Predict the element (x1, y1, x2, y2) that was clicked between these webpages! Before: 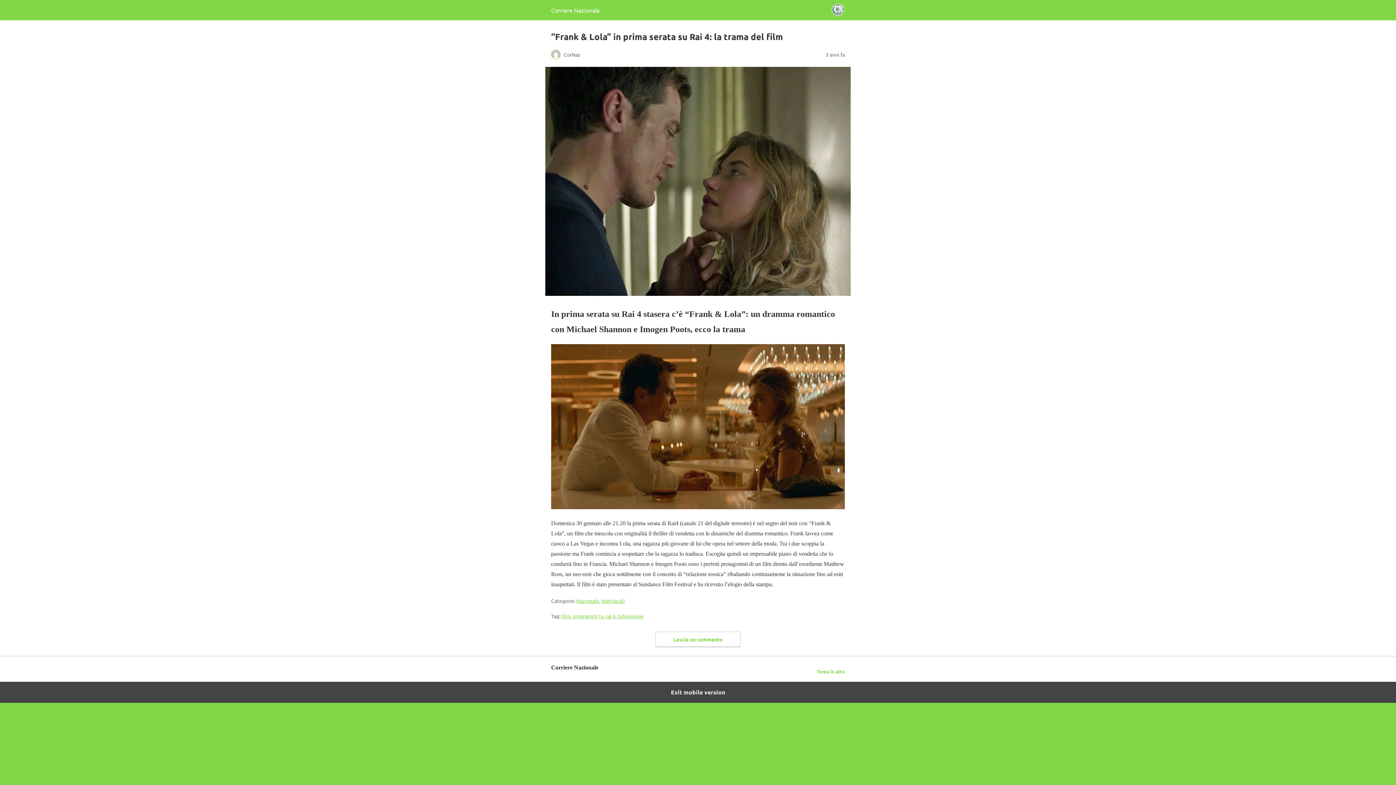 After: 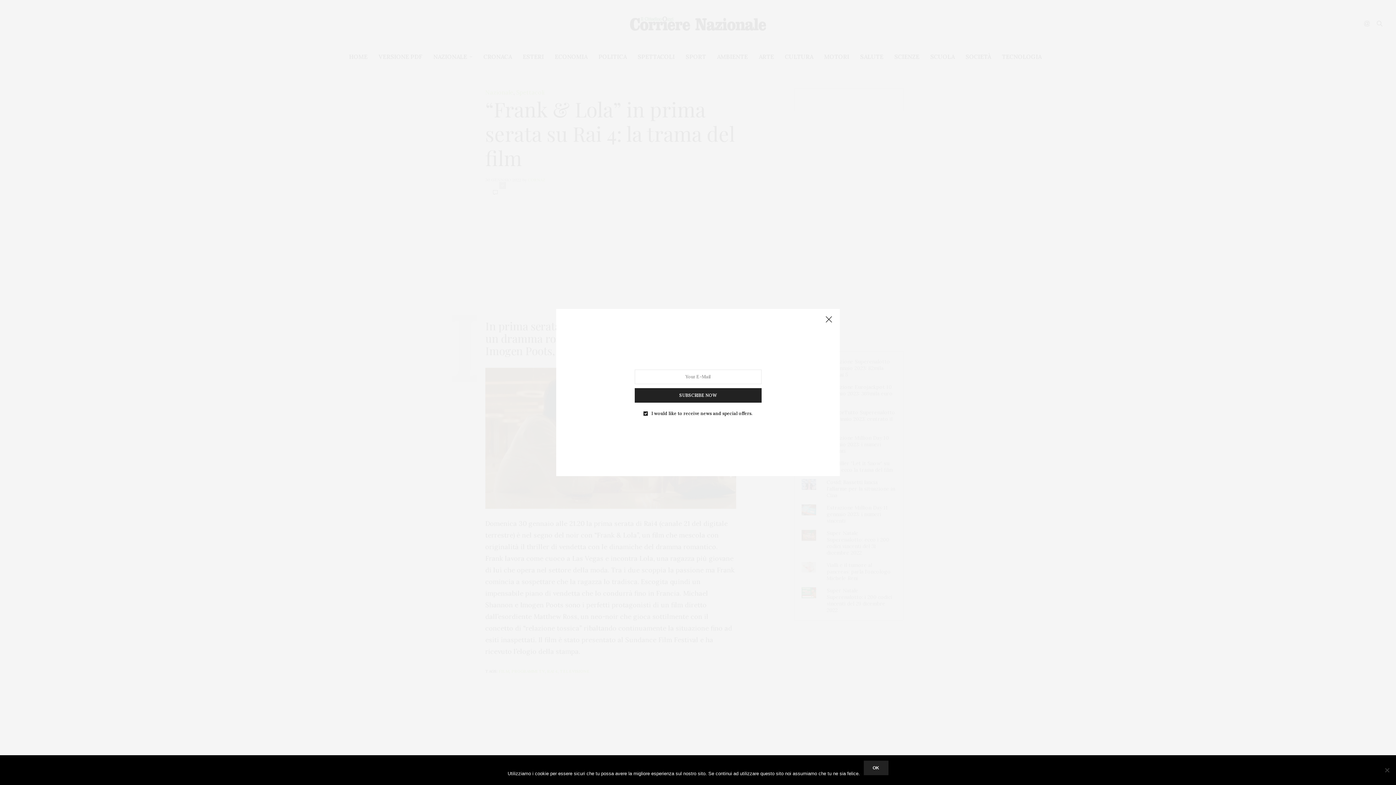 Action: label: Exit mobile version bbox: (0, 682, 1396, 703)